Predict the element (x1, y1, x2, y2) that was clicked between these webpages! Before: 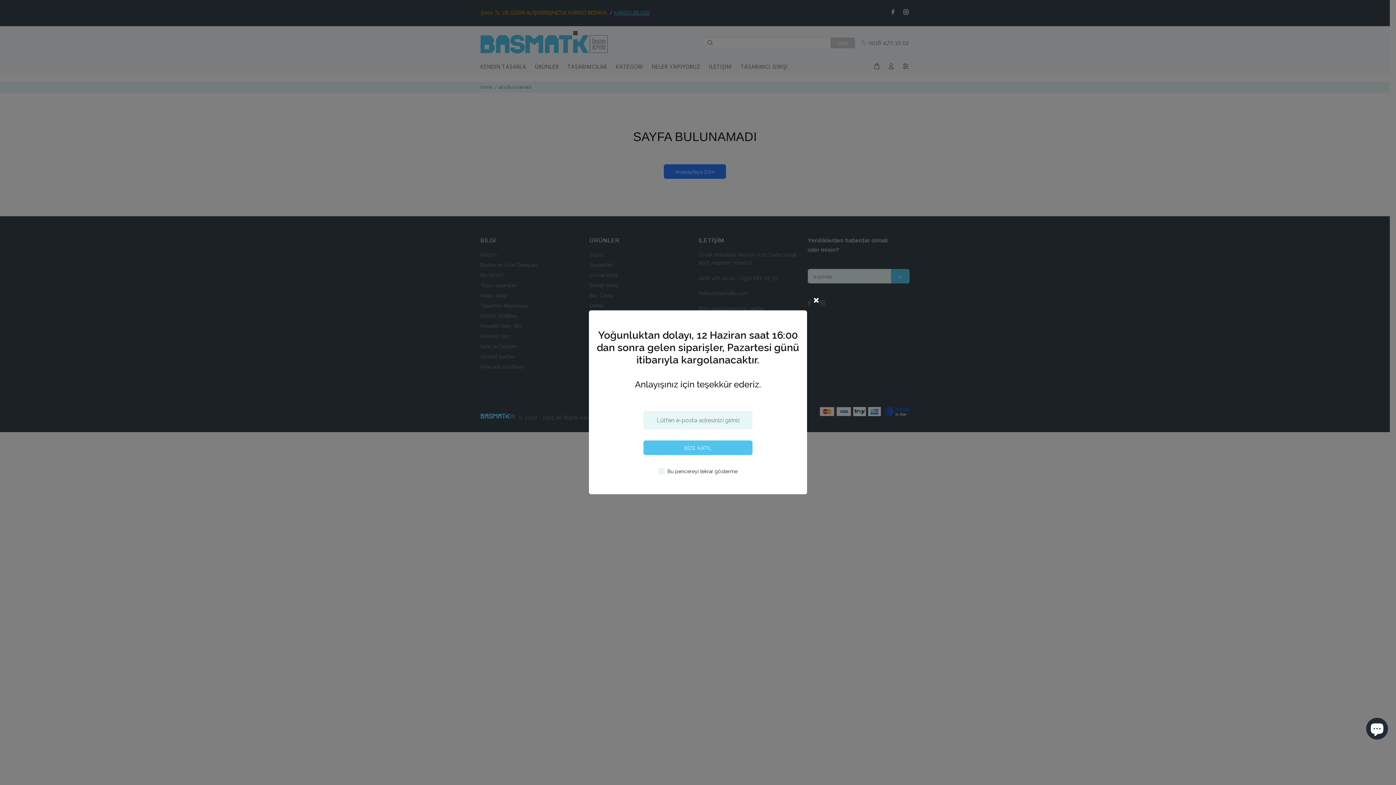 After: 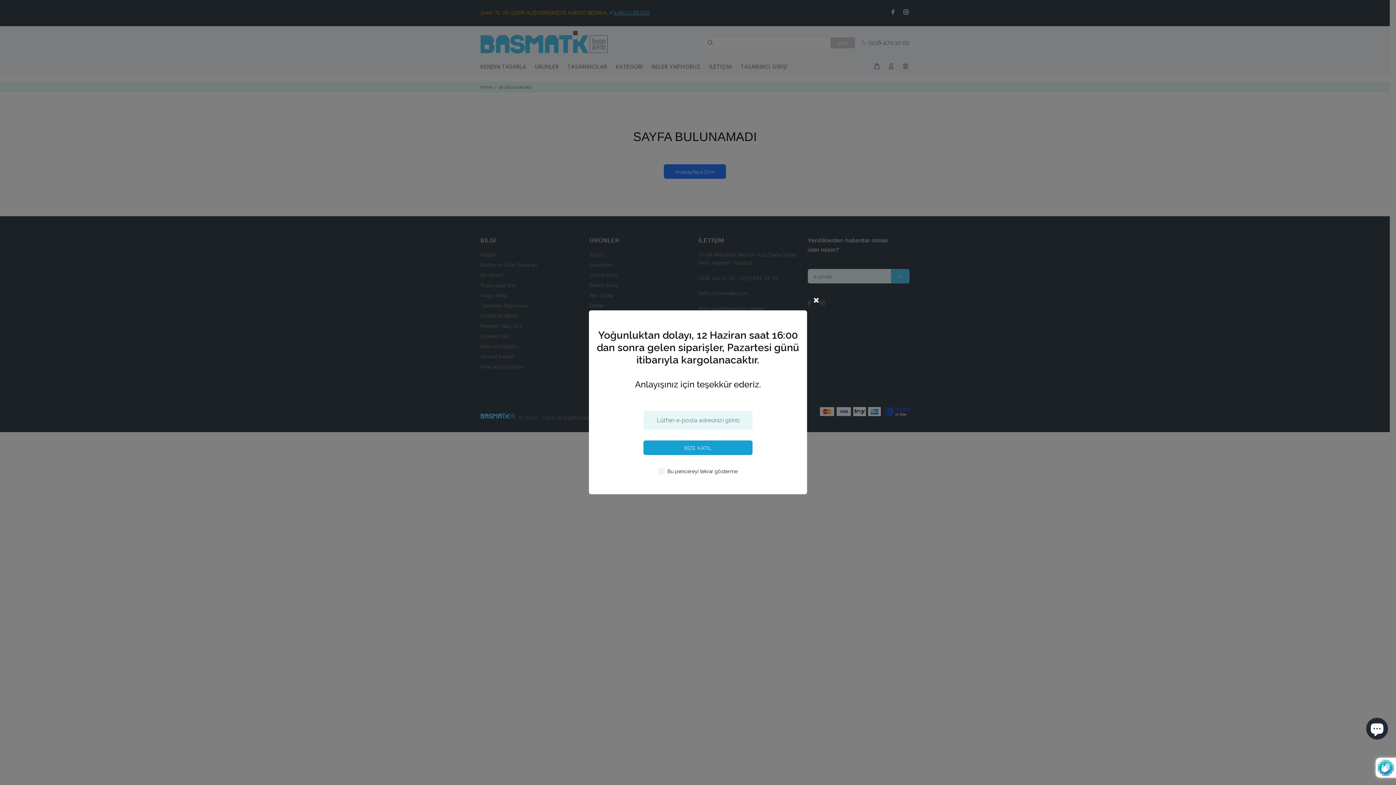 Action: bbox: (643, 389, 752, 404) label: BİZE KATIL